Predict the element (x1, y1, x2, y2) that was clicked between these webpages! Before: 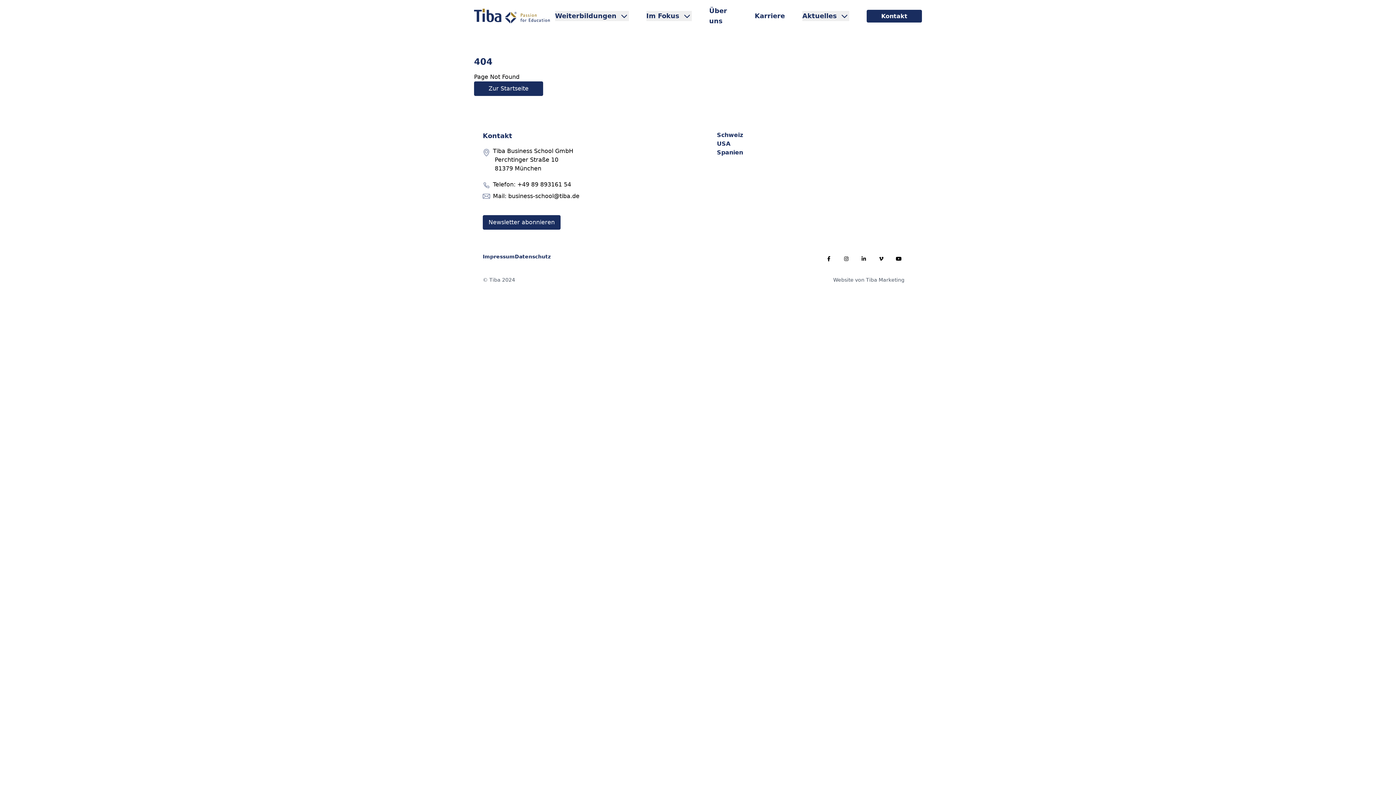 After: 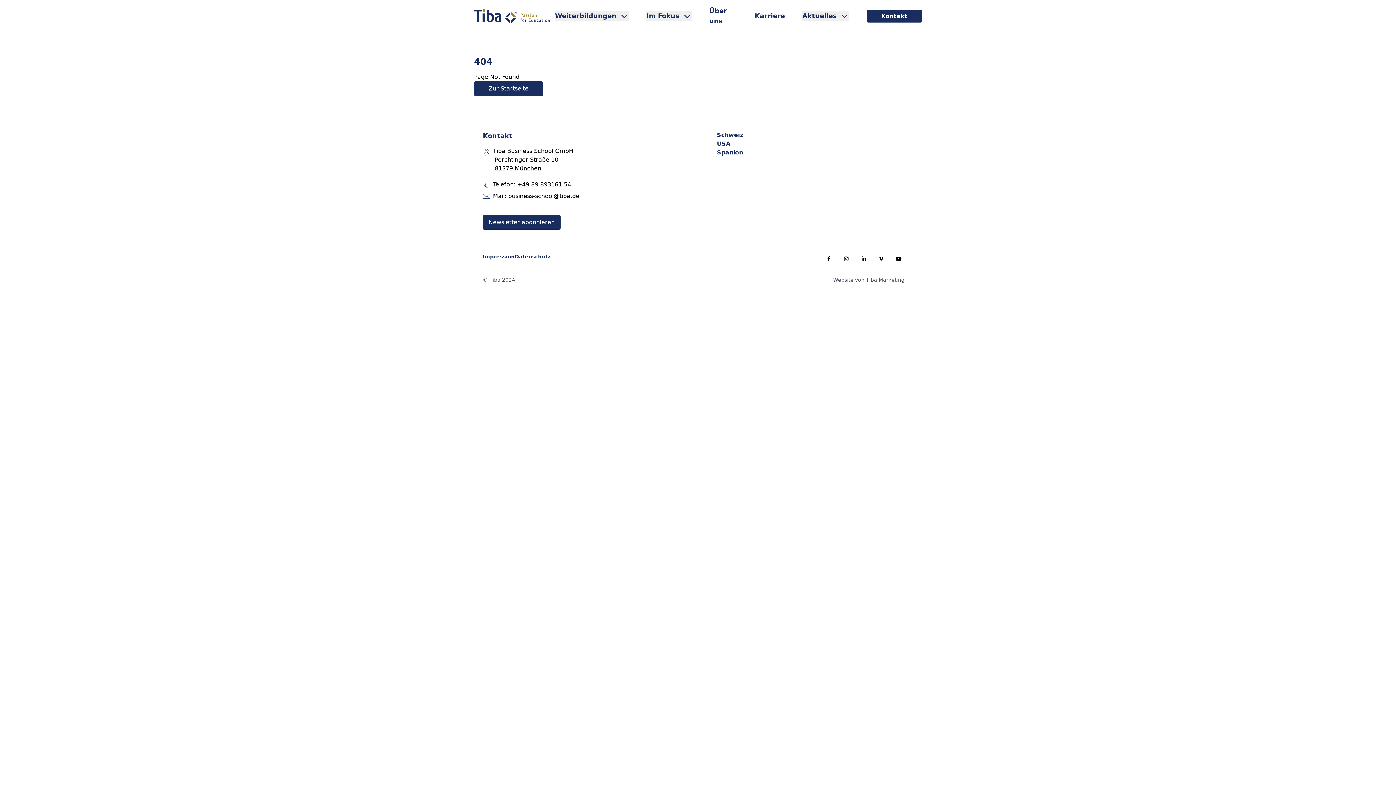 Action: label: Telefon: +49 89 893161 54 bbox: (482, 180, 579, 189)